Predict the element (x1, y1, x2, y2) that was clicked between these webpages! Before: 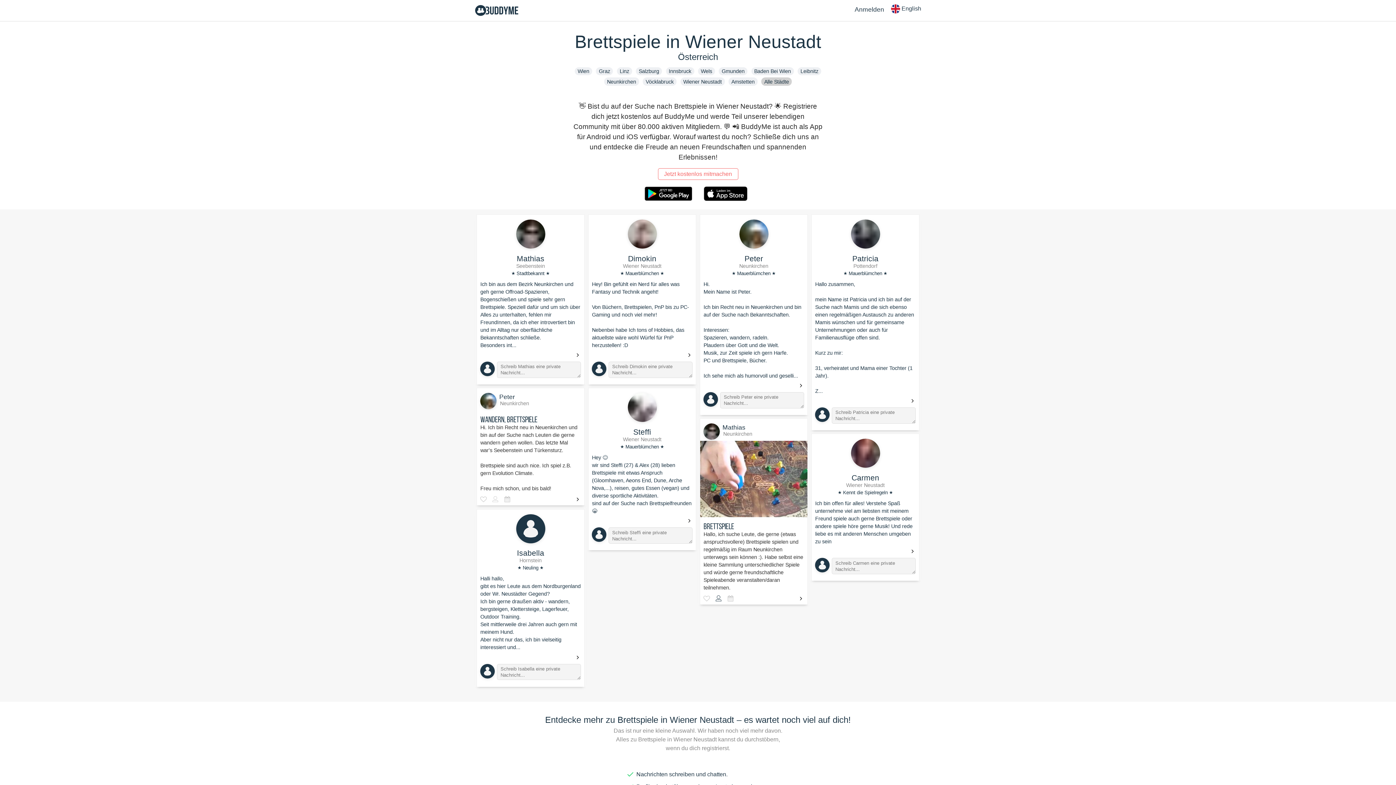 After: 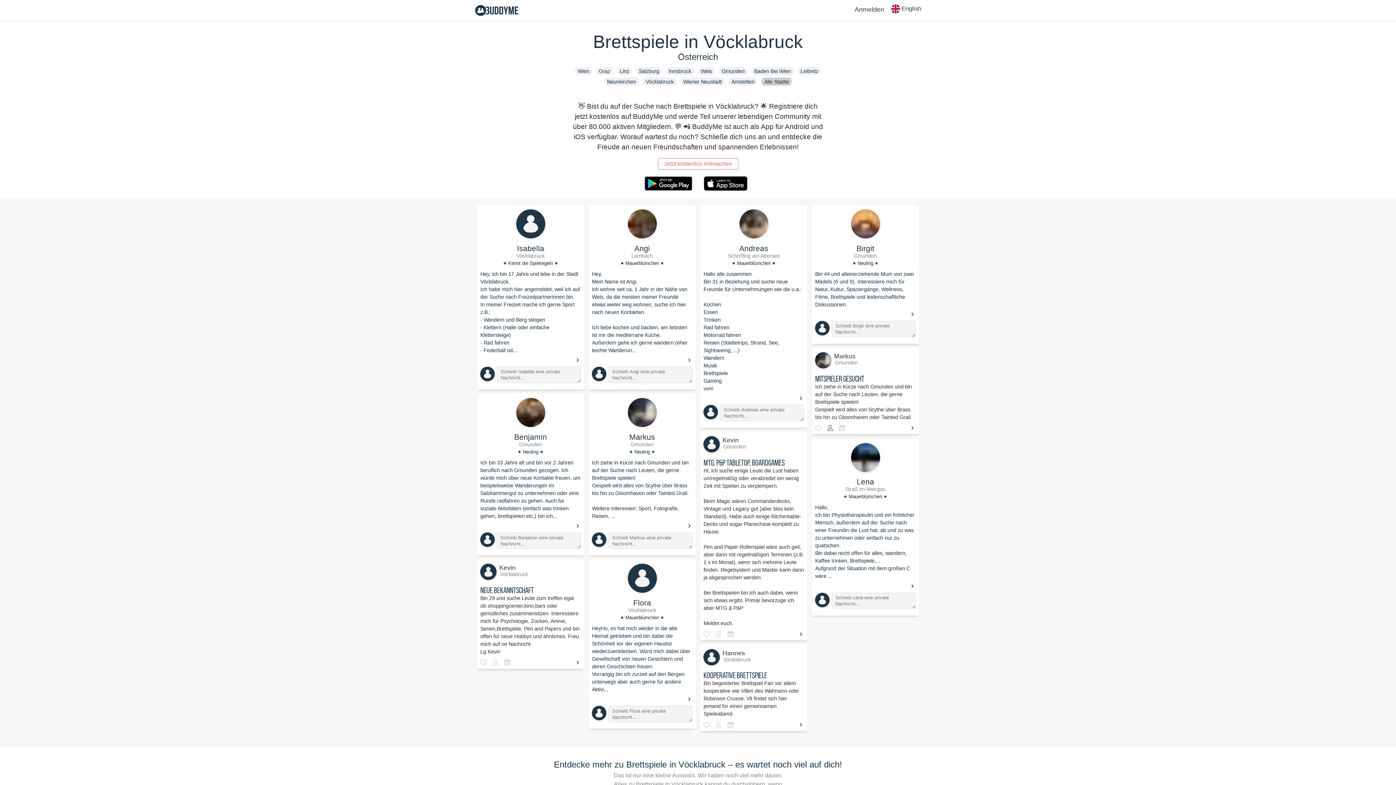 Action: label: Vöcklabruck bbox: (642, 77, 676, 85)